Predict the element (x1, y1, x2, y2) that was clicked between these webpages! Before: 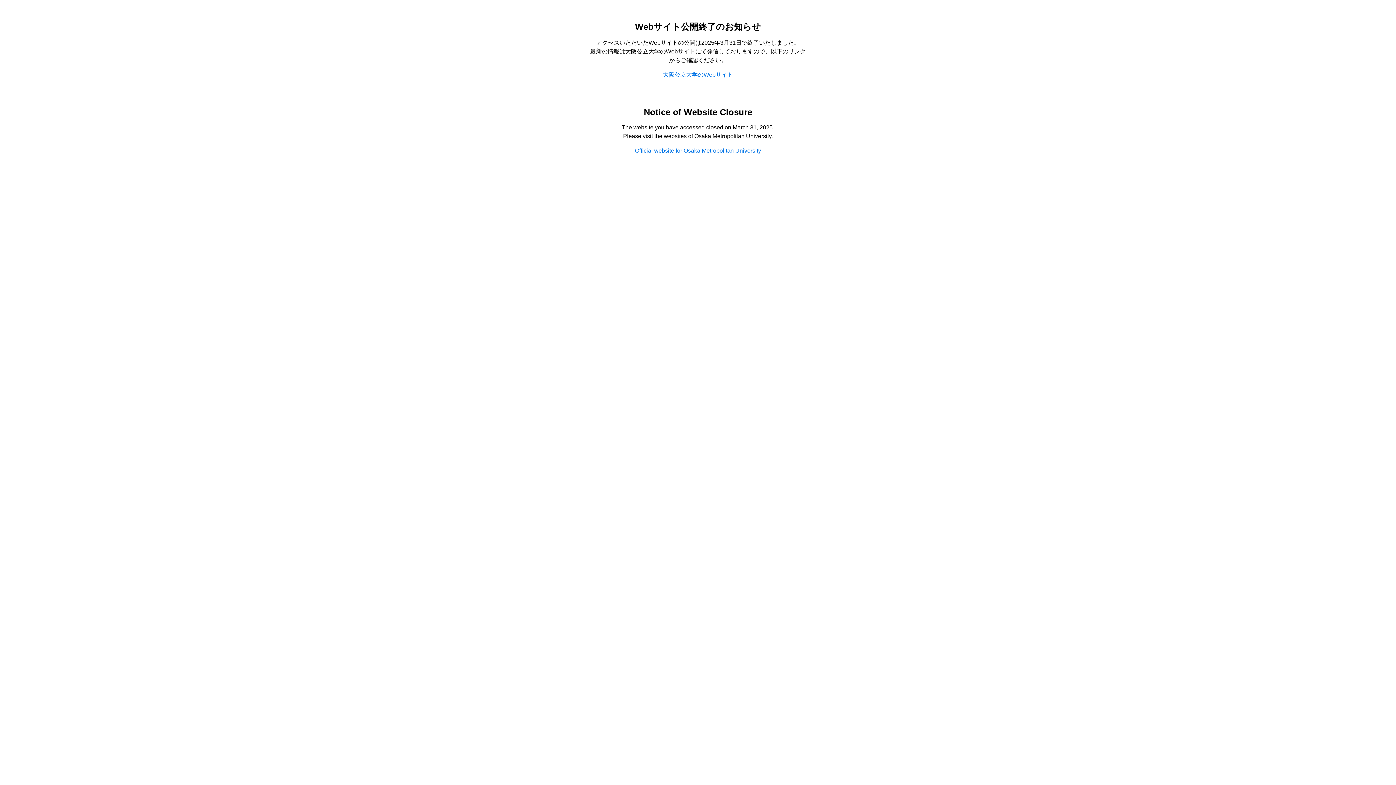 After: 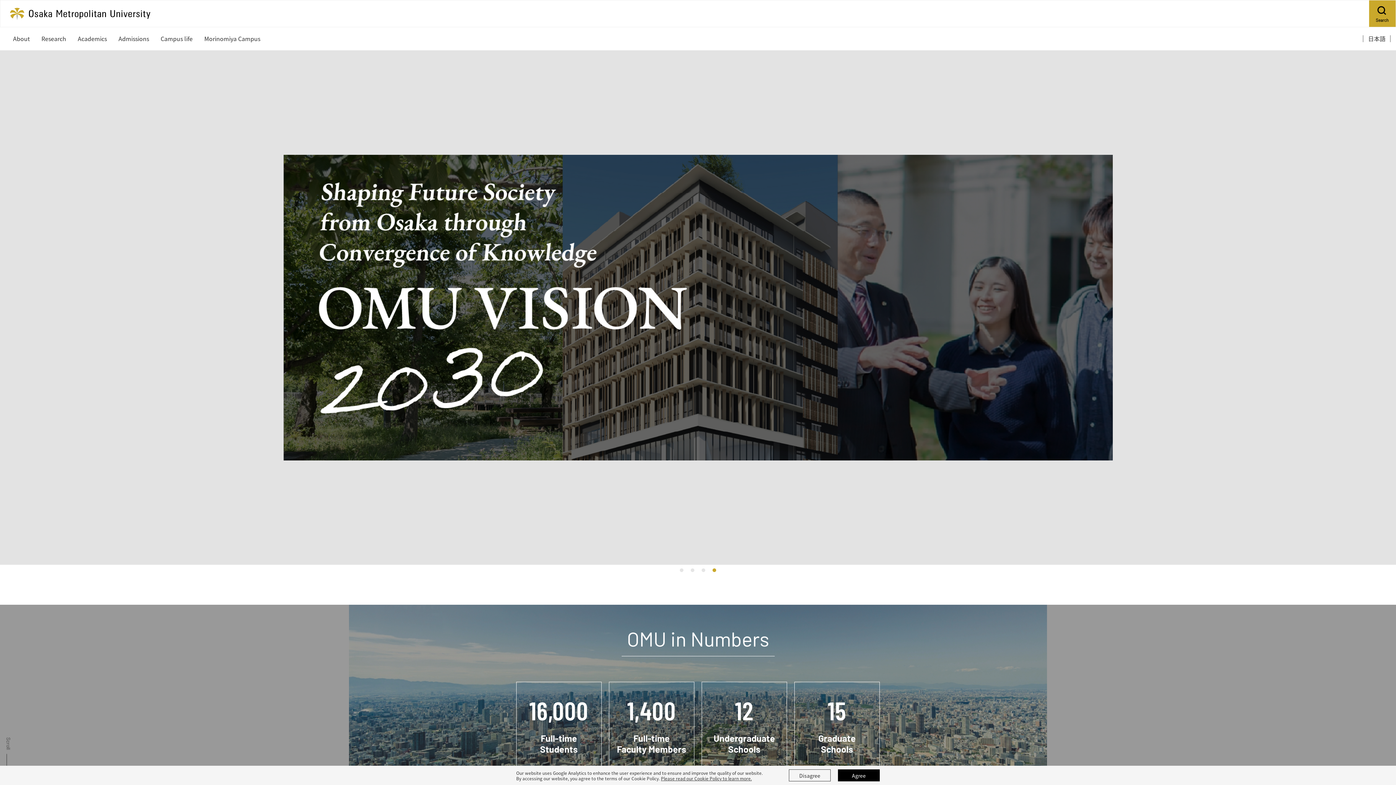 Action: bbox: (635, 147, 761, 153) label: Official website for Osaka Metropolitan University